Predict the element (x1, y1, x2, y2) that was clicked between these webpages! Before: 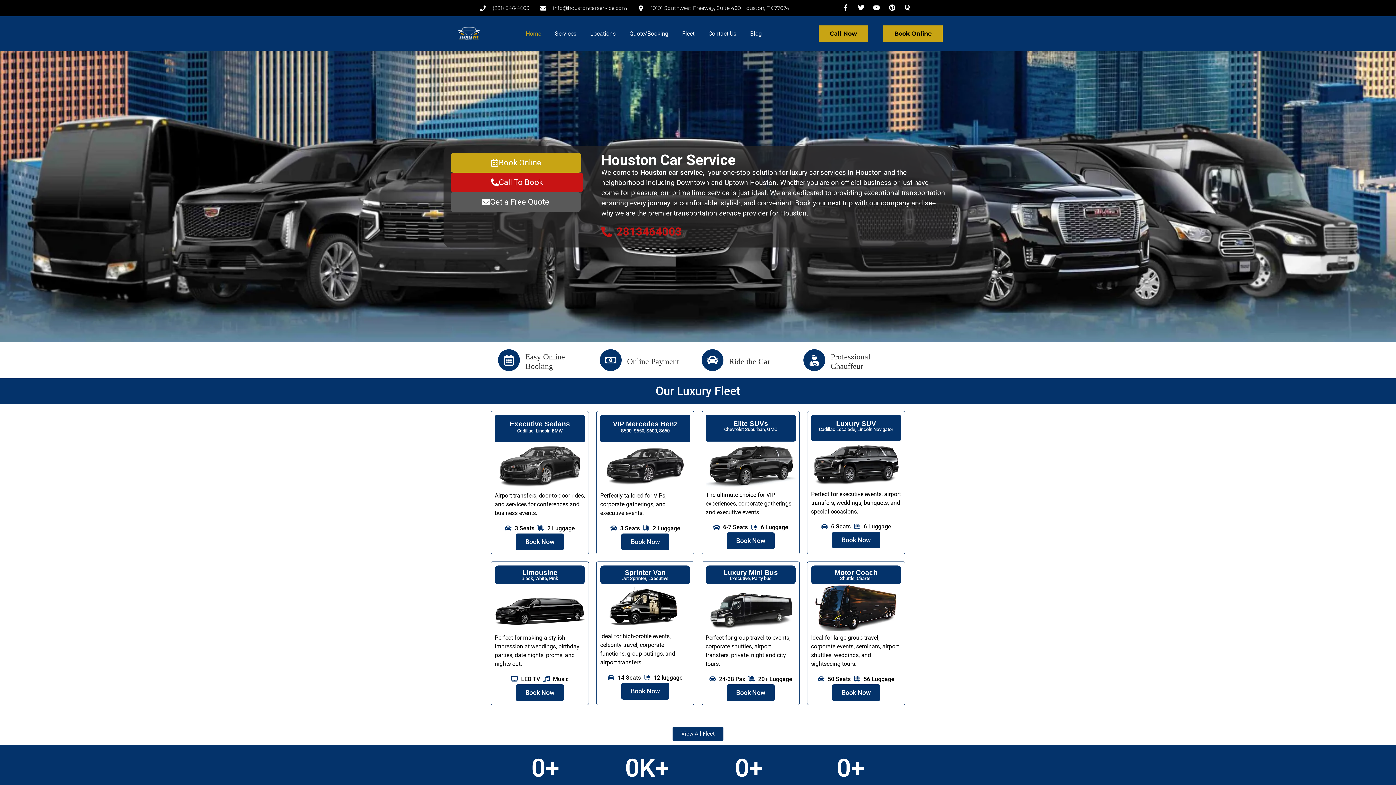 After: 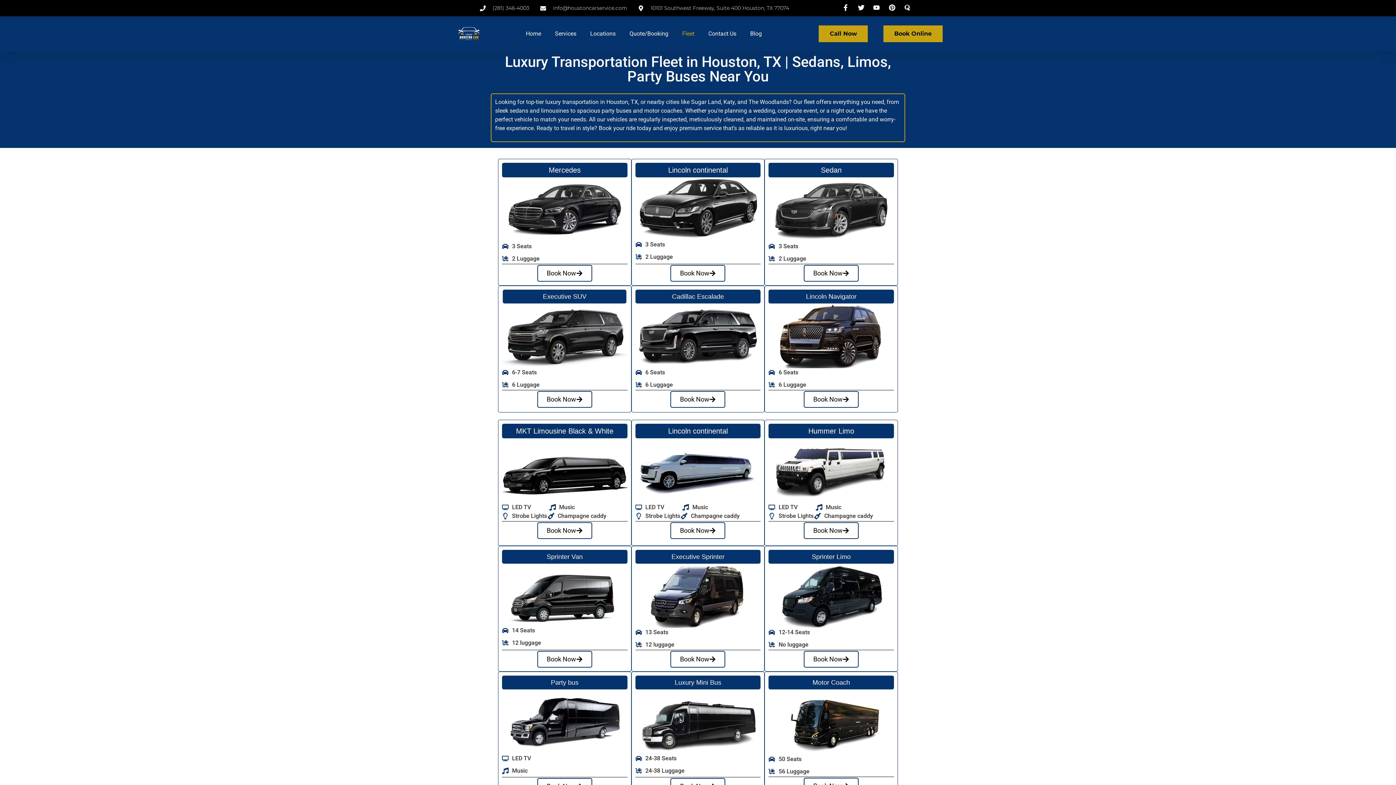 Action: bbox: (672, 727, 723, 741) label: View All Fleet